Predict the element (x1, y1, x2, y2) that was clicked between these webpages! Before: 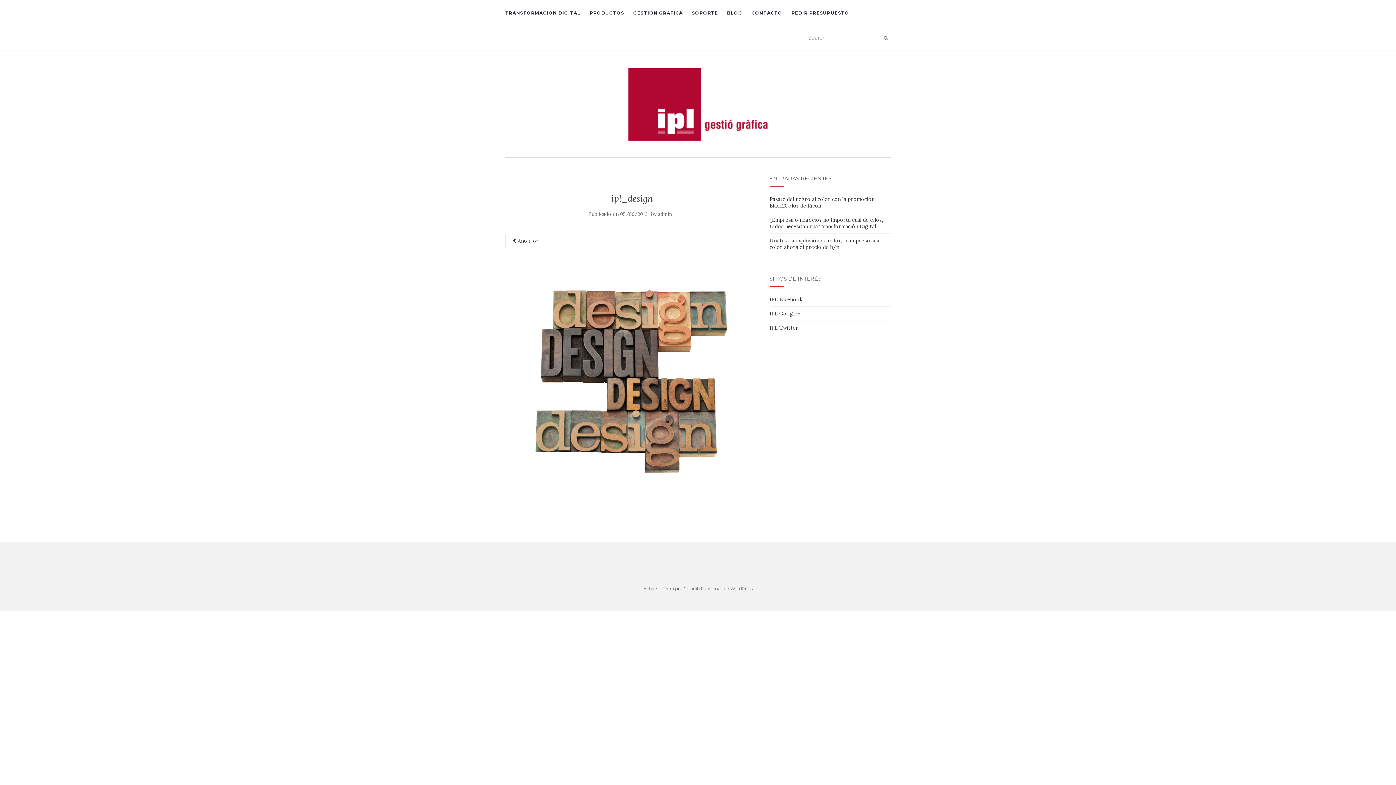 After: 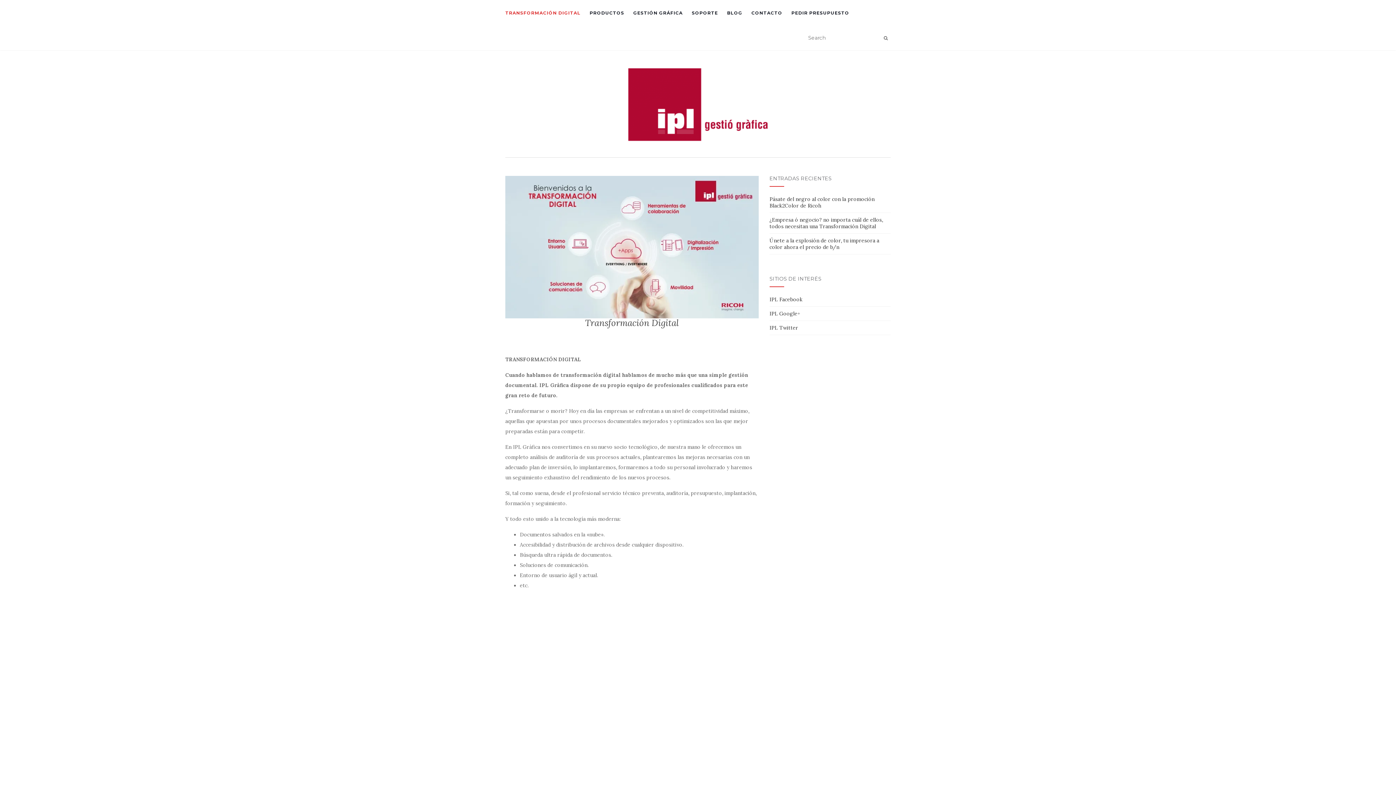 Action: bbox: (505, 0, 580, 25) label: TRANSFORMACIÓN DIGITAL